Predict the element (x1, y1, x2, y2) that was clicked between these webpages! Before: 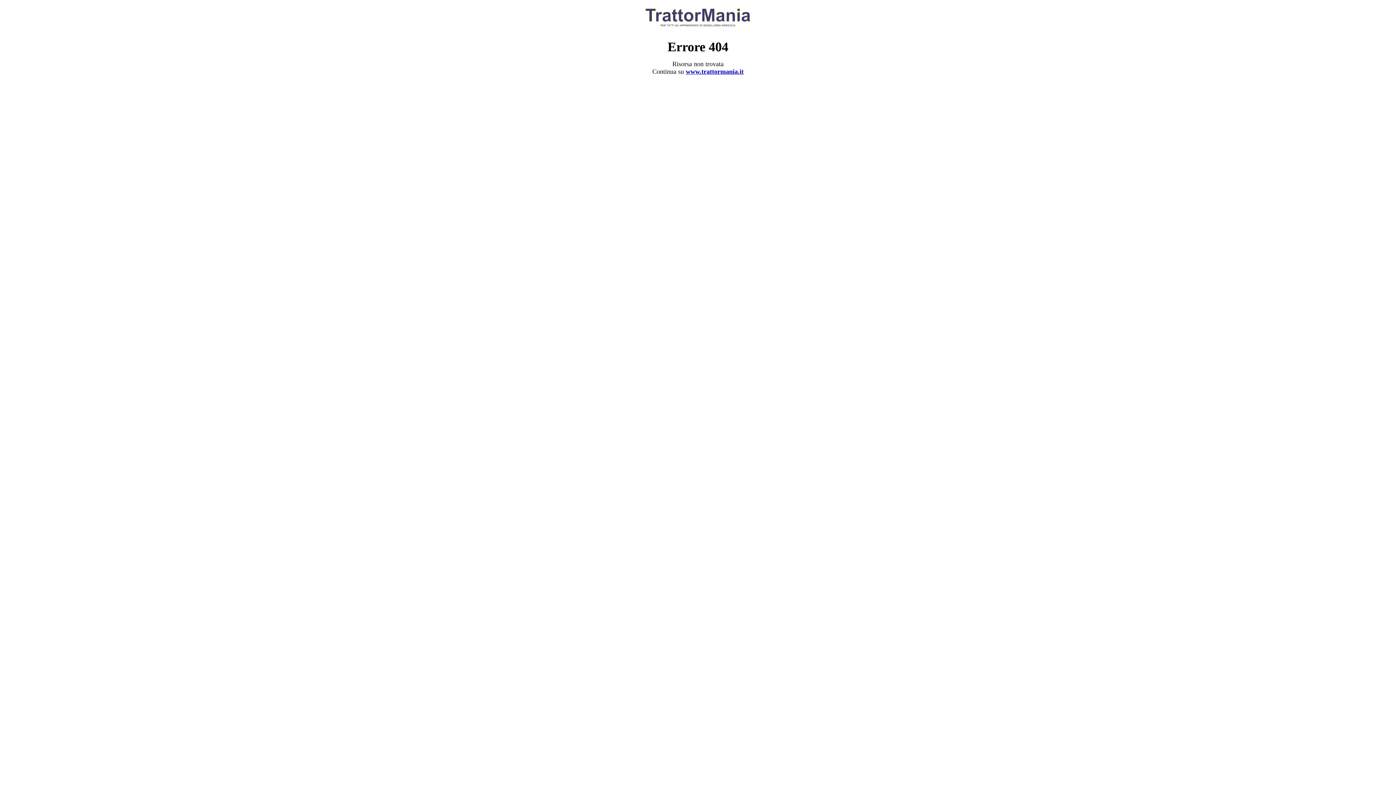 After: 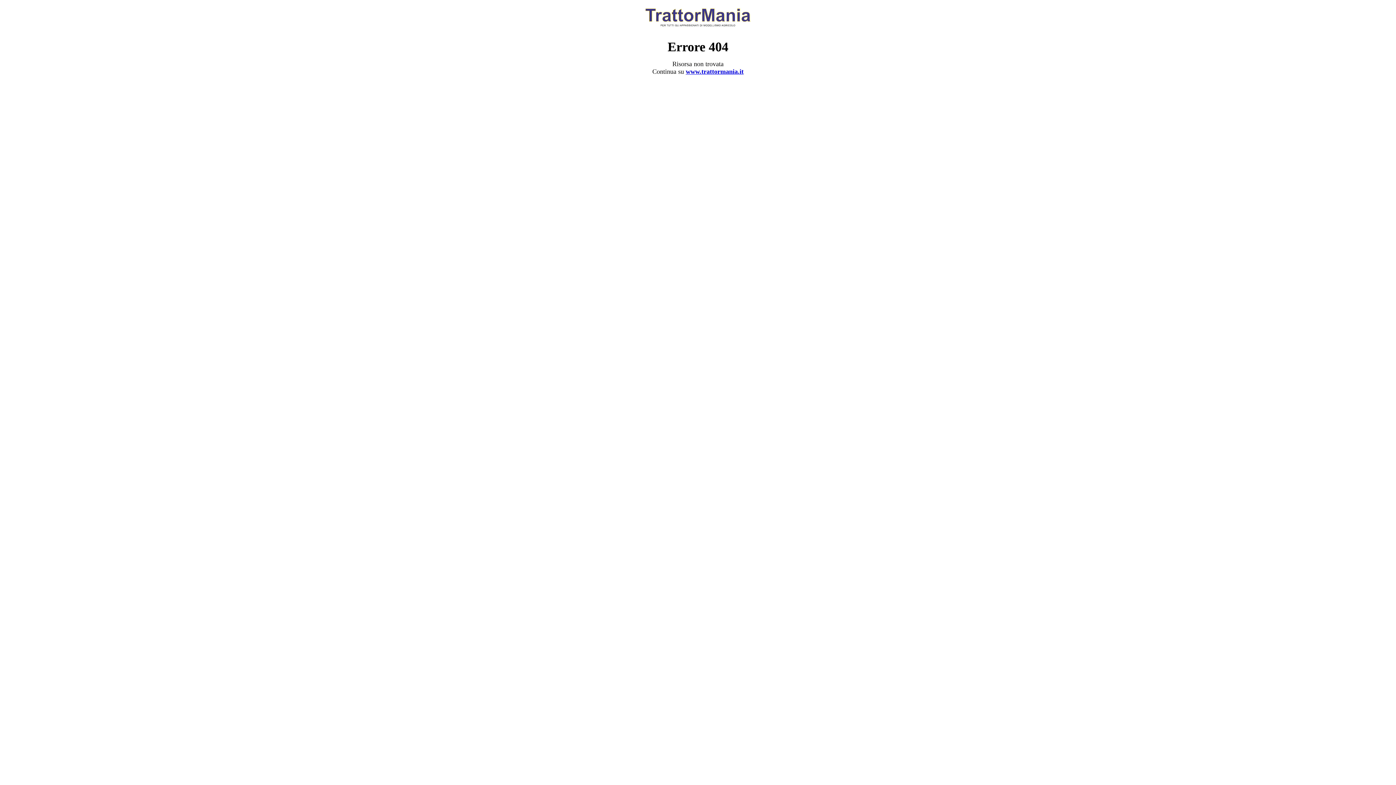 Action: bbox: (686, 67, 743, 75) label: www.trattormania.it